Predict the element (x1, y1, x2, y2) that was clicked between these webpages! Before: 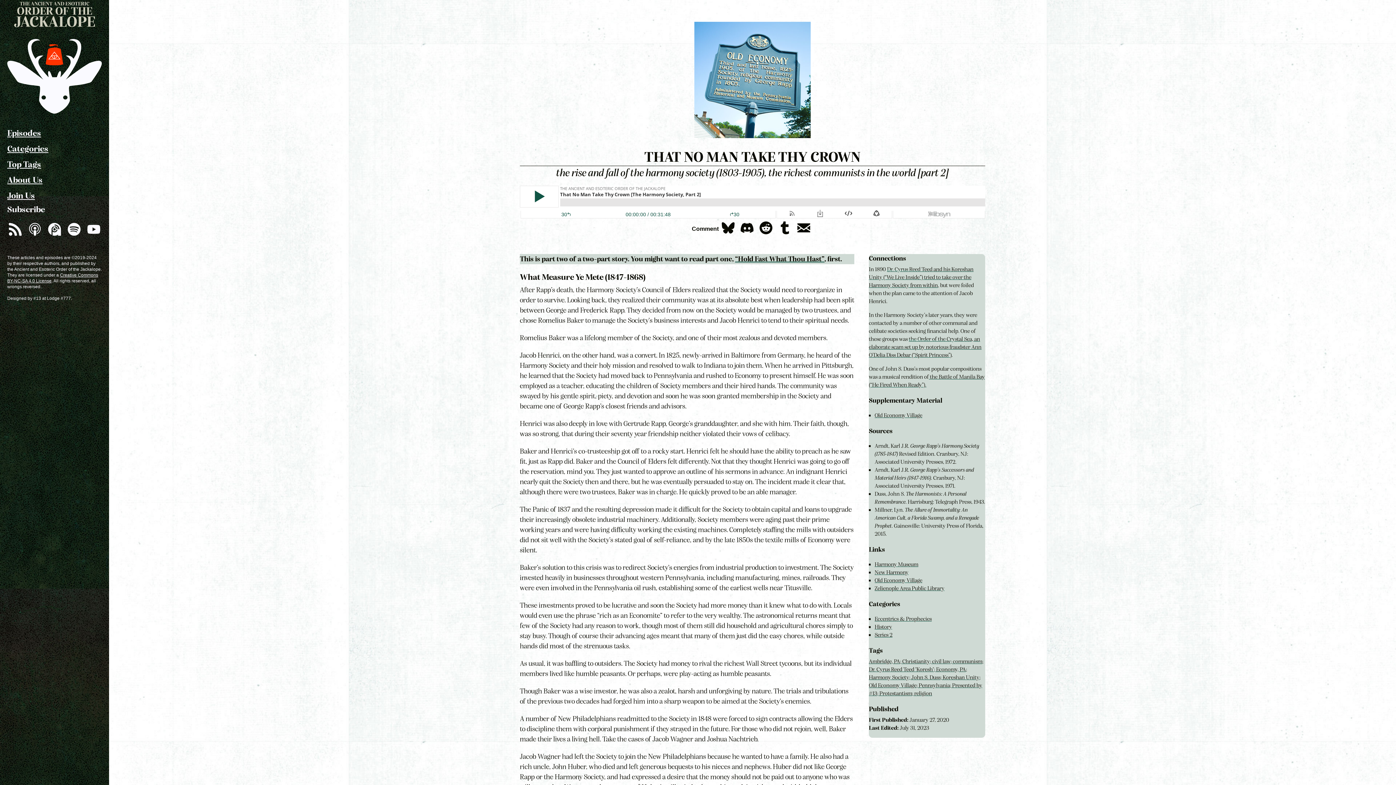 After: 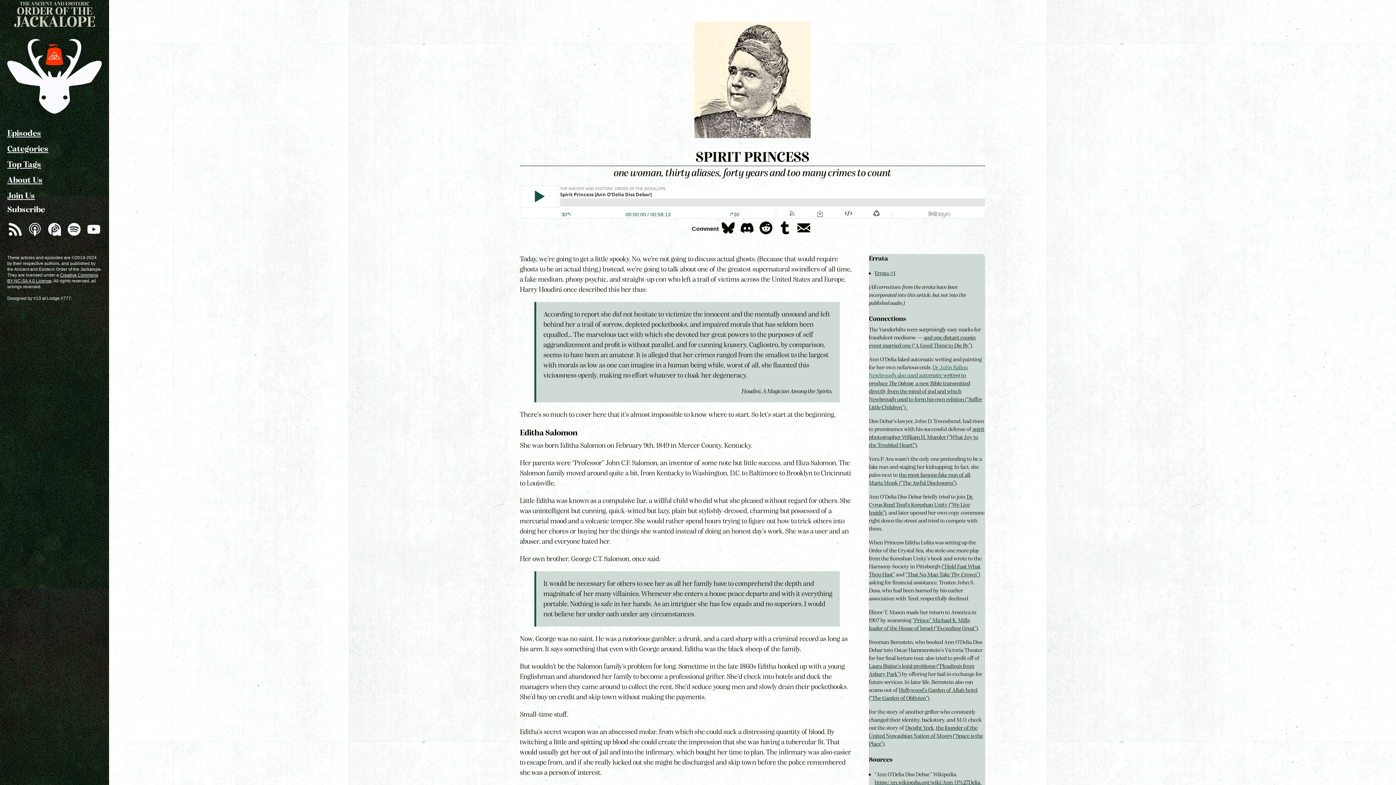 Action: label: the Order of the Crystal Sea, an elaborate scam set up by notorious fraudster Ann O’Delia Diss Debar (“Spirit Princess”) bbox: (869, 336, 981, 358)